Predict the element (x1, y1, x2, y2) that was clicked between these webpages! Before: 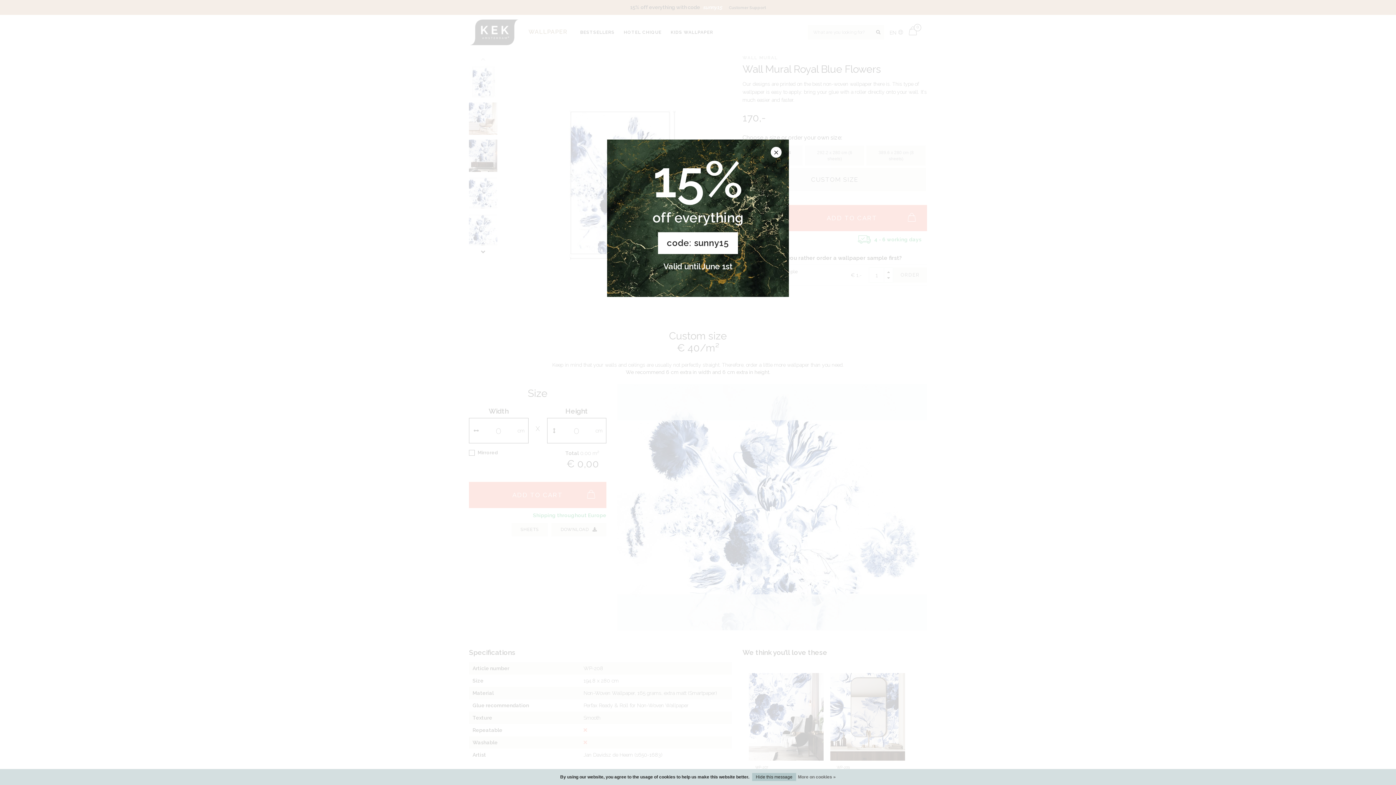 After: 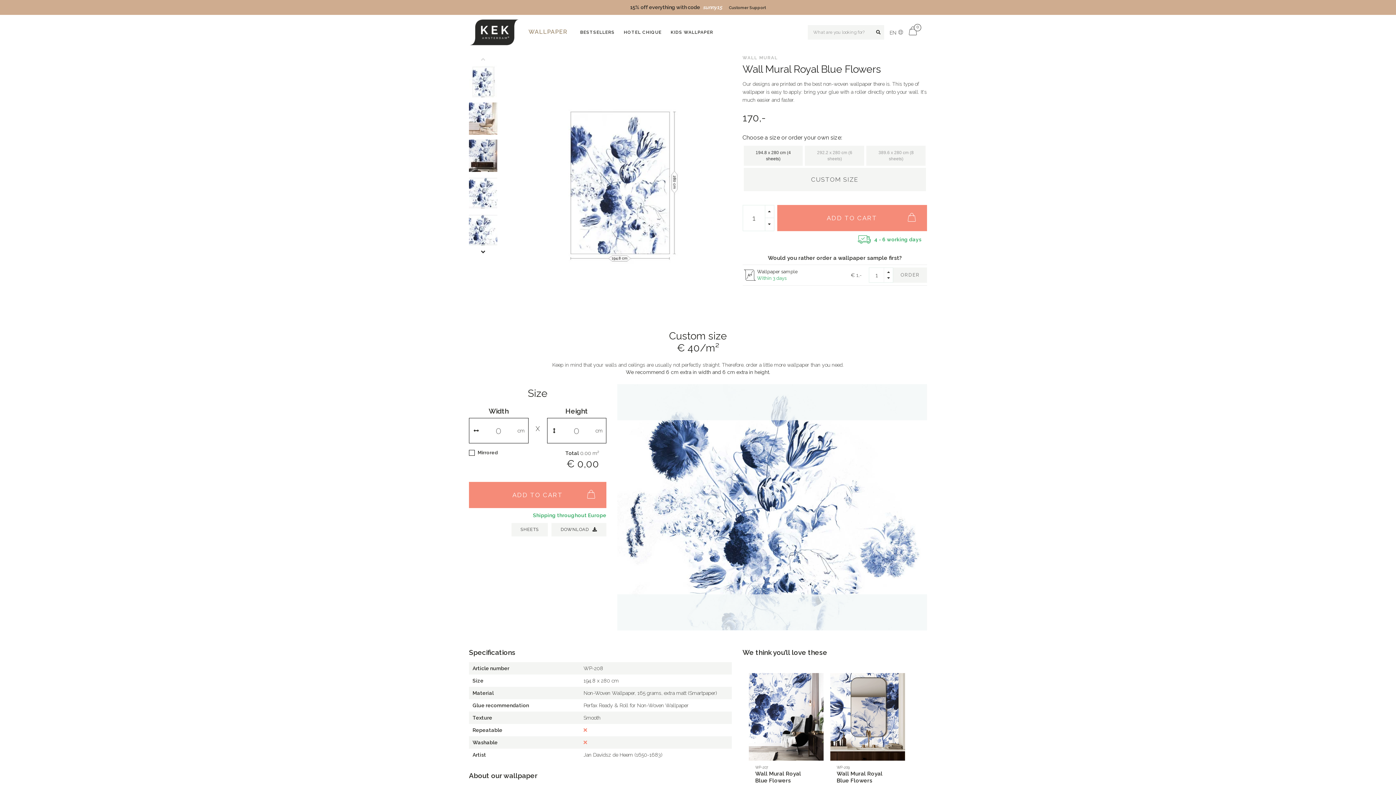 Action: label: Hide this message bbox: (752, 773, 796, 781)